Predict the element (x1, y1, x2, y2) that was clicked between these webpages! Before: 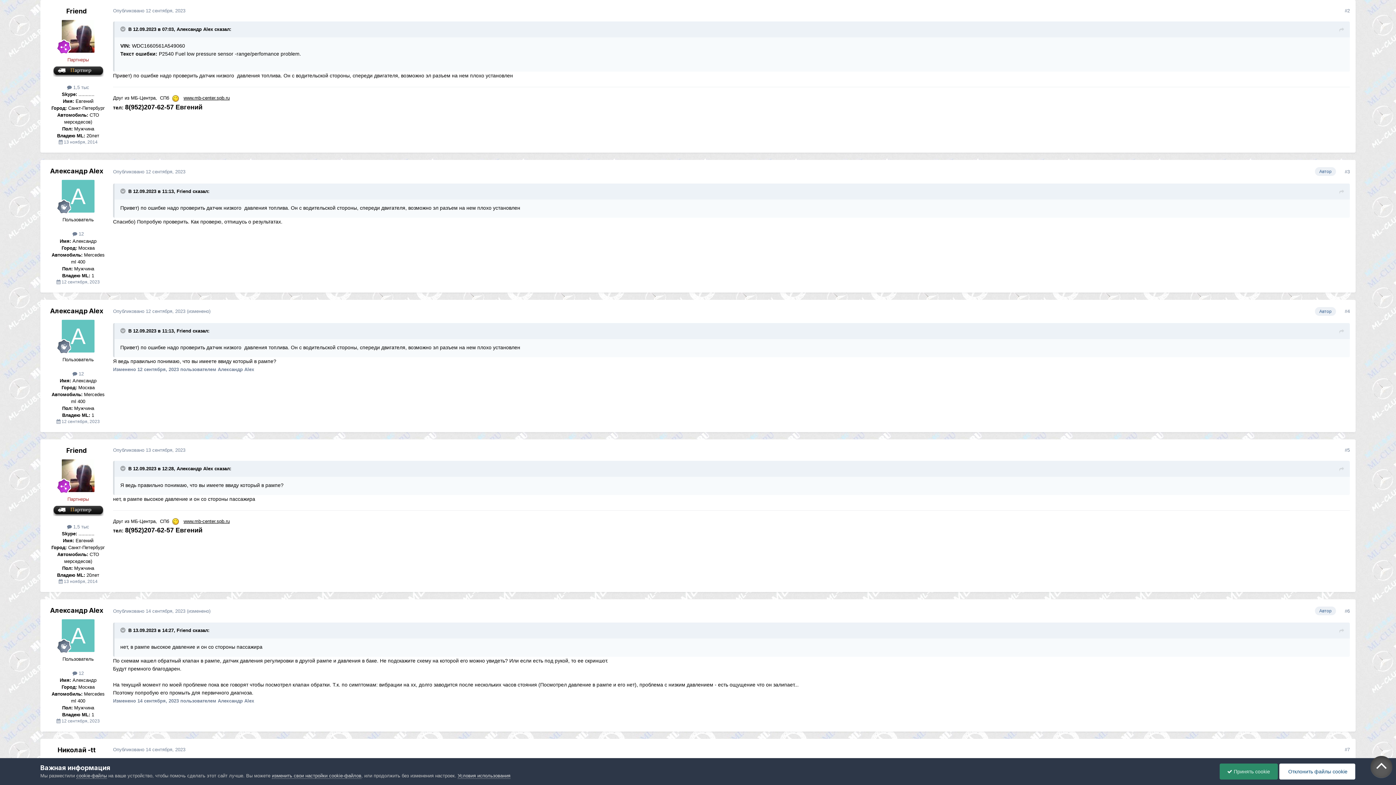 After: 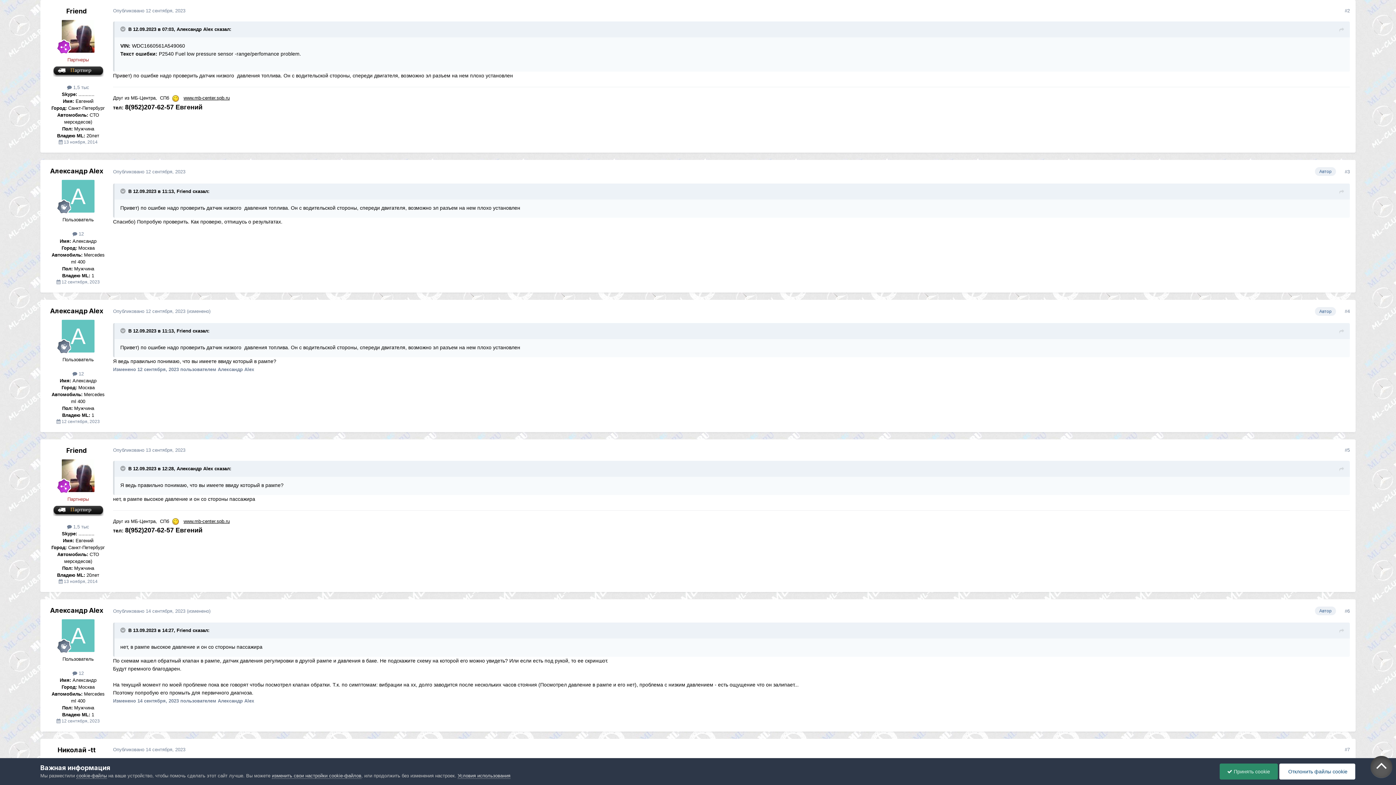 Action: bbox: (1339, 187, 1344, 196)